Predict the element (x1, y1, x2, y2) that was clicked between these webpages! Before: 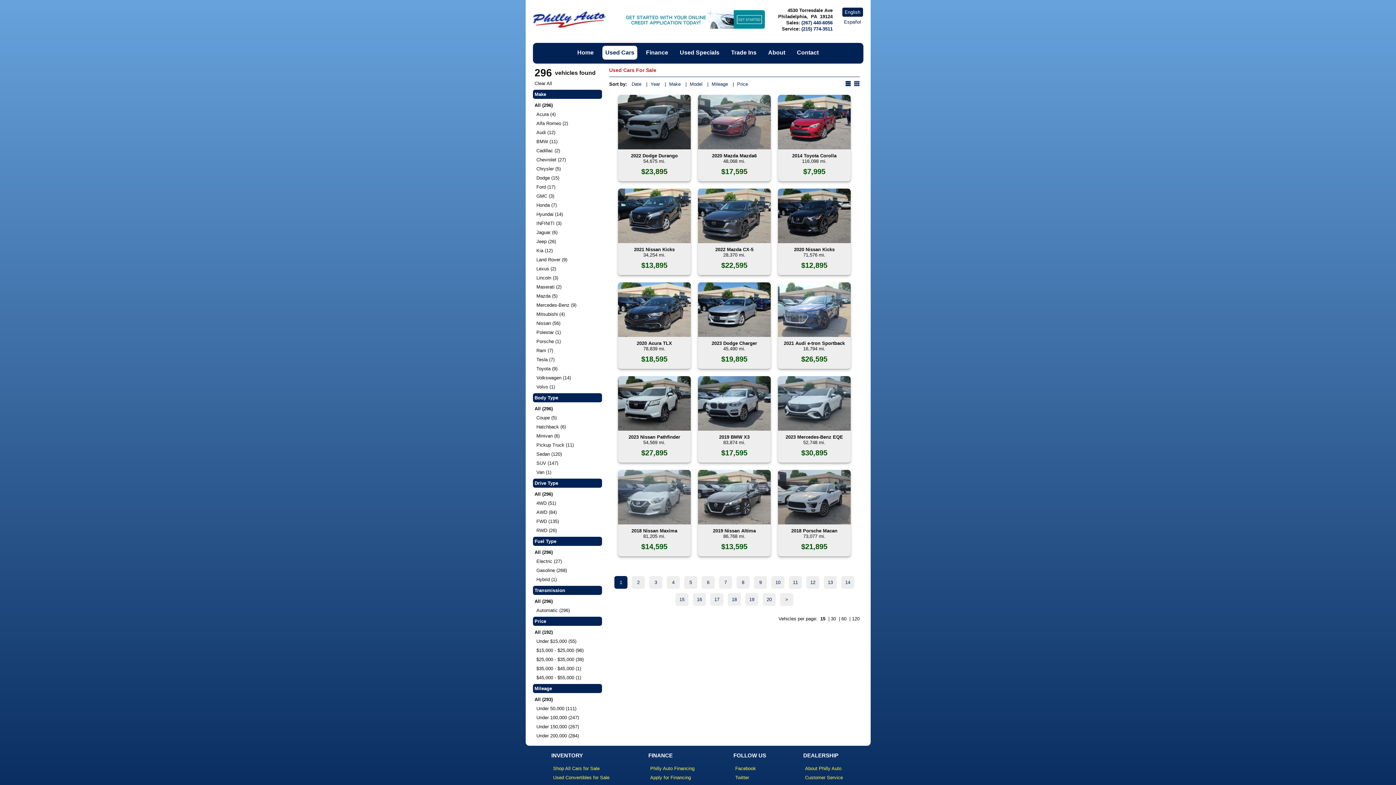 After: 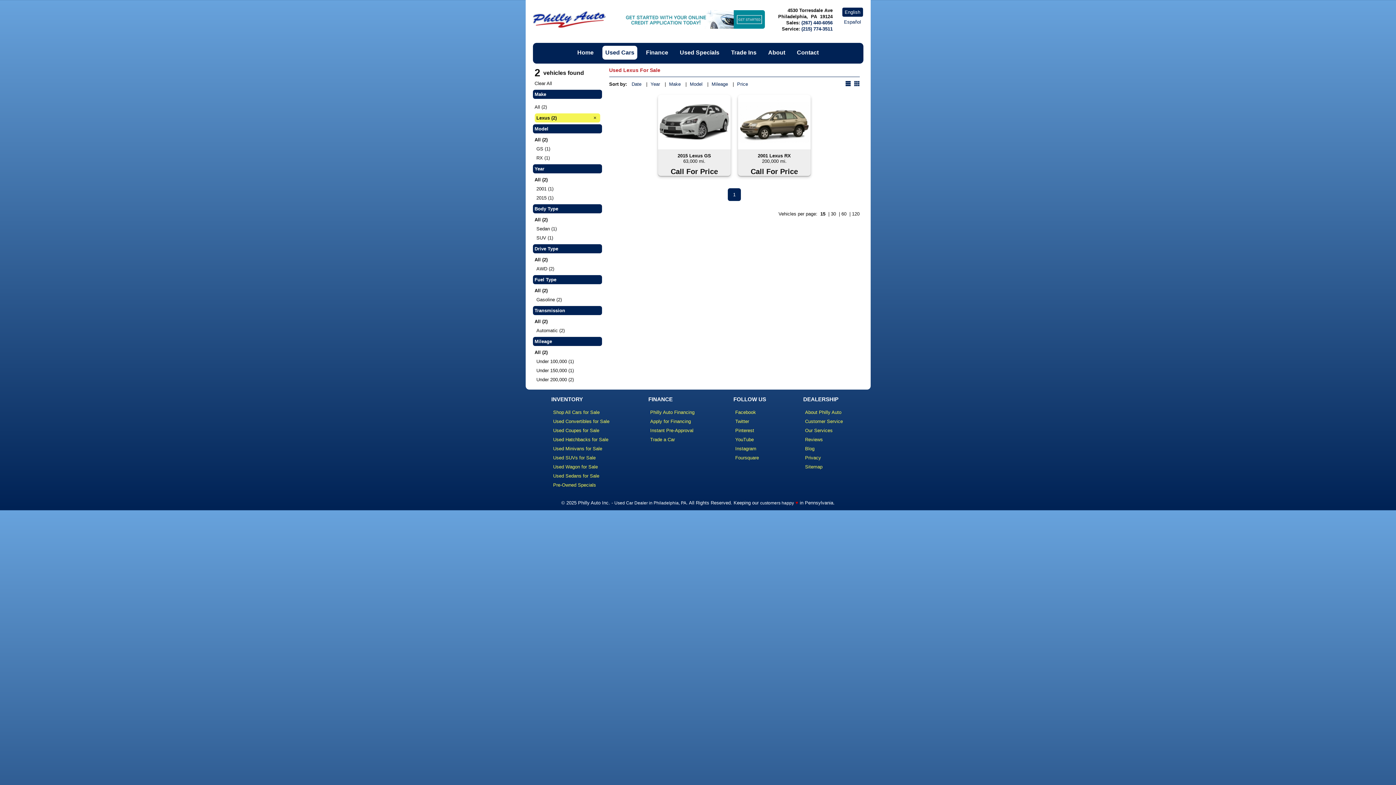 Action: label: Lexus (2) bbox: (534, 264, 600, 273)